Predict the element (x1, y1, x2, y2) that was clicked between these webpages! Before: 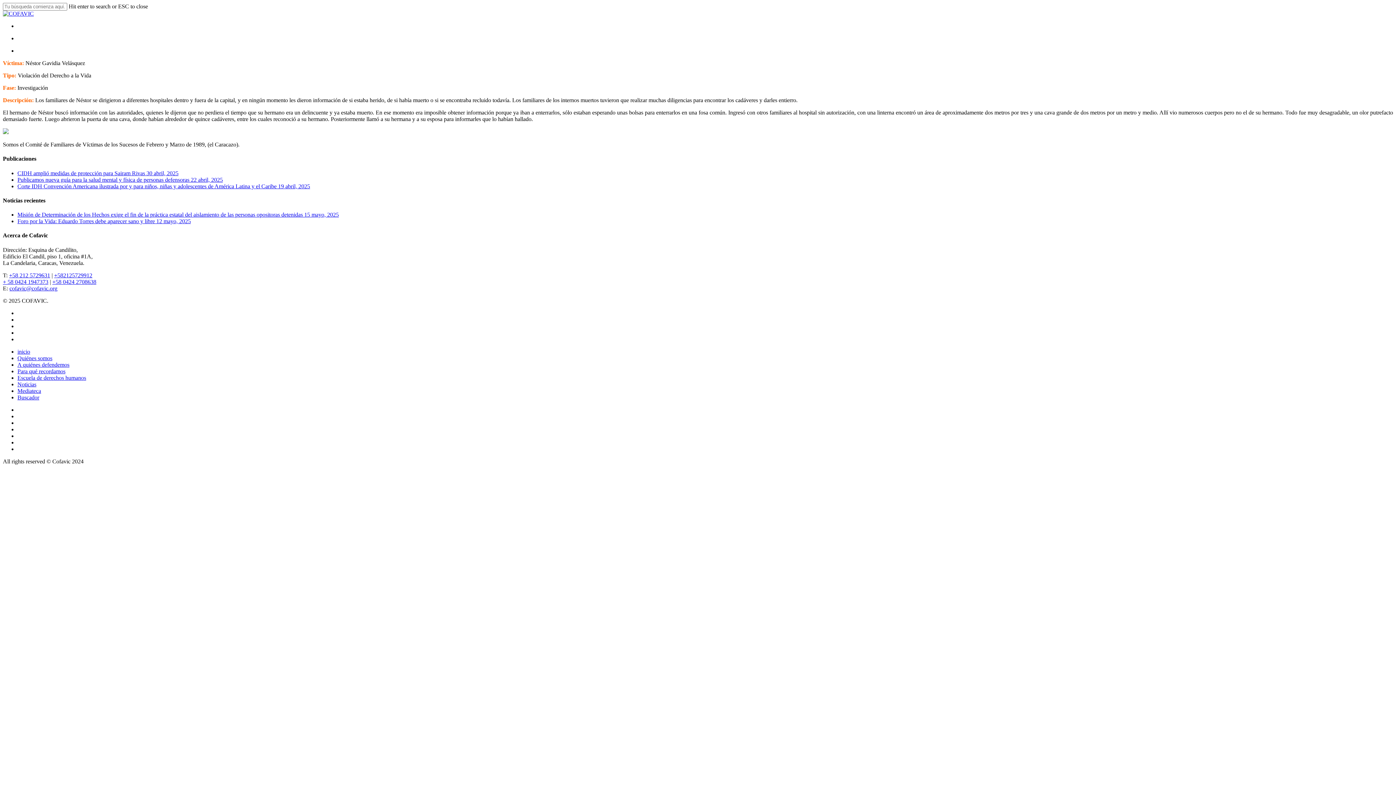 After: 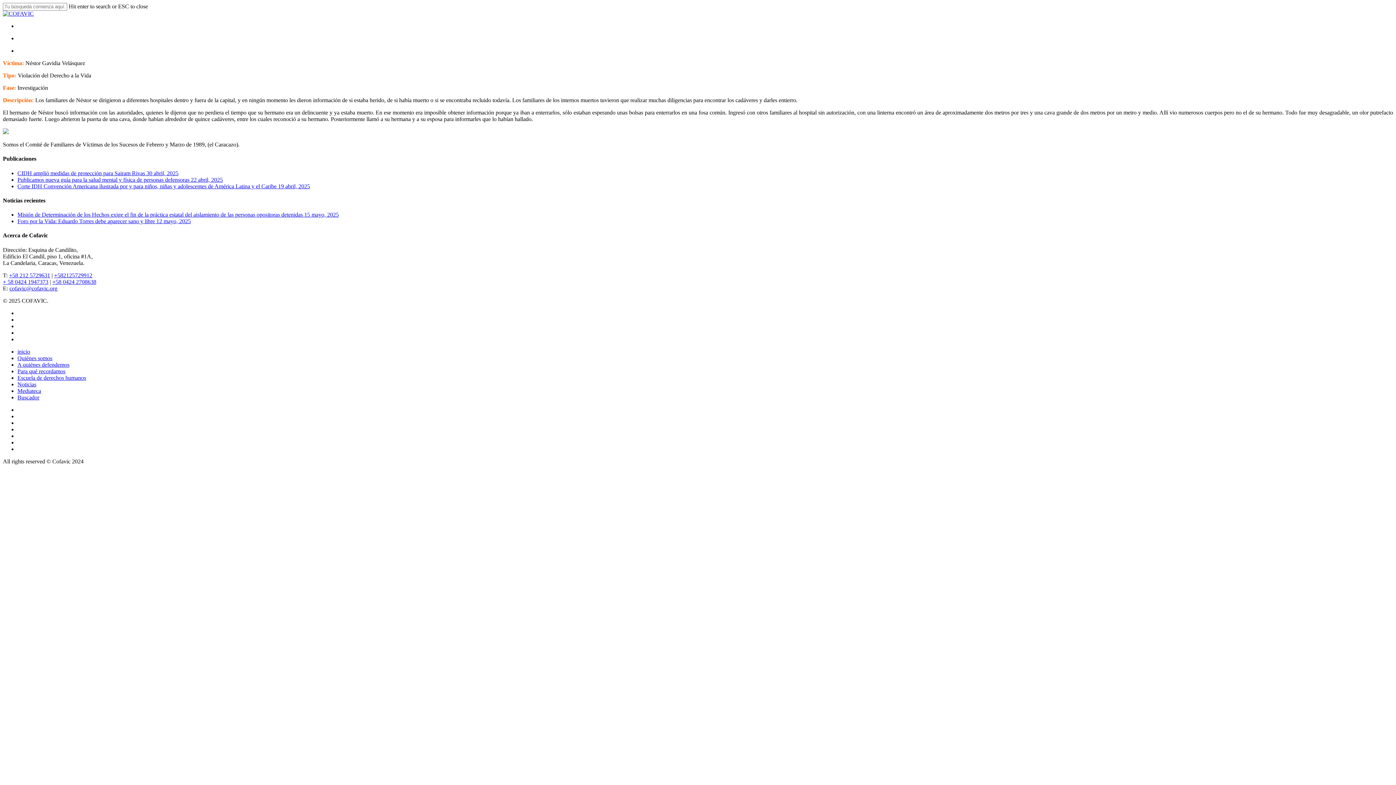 Action: bbox: (9, 285, 57, 291) label: cofavic@cofavic.org